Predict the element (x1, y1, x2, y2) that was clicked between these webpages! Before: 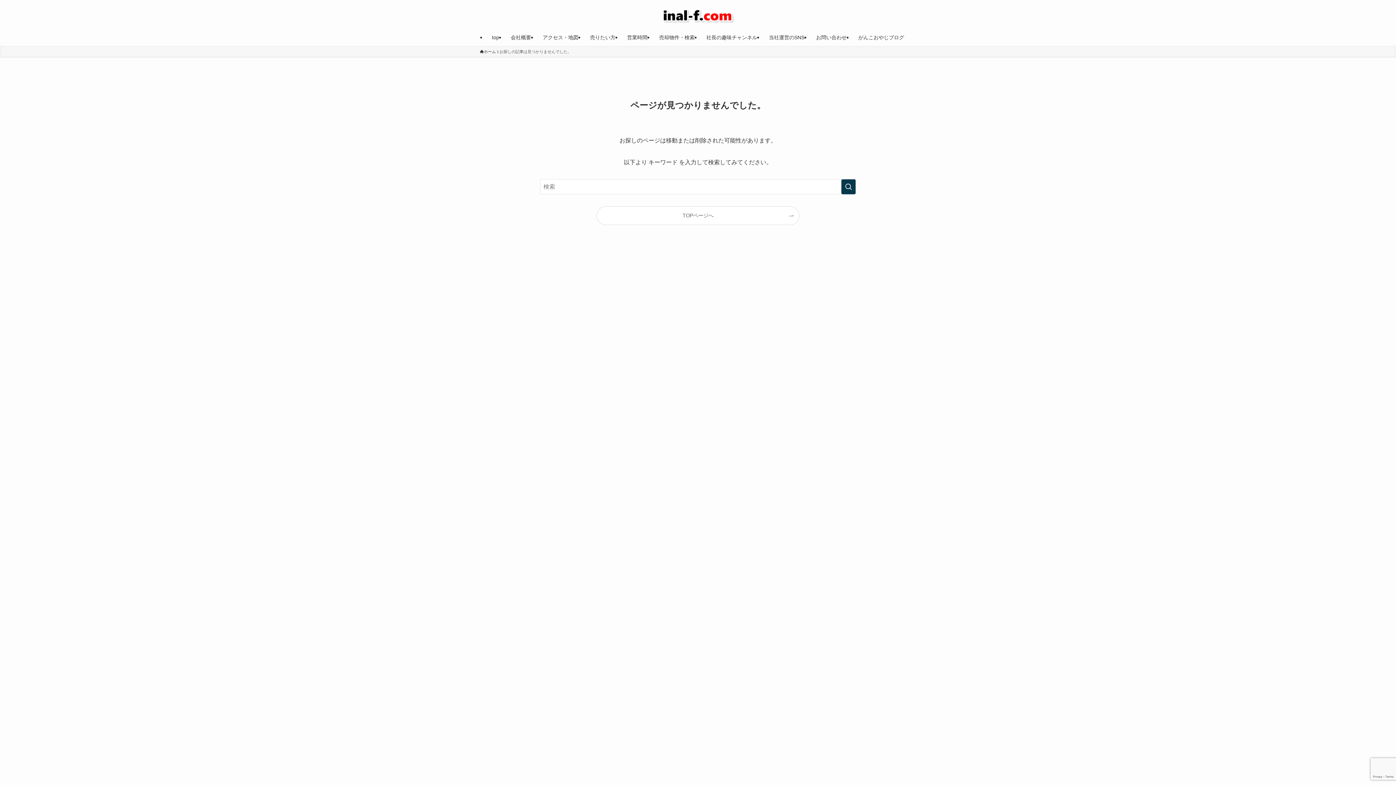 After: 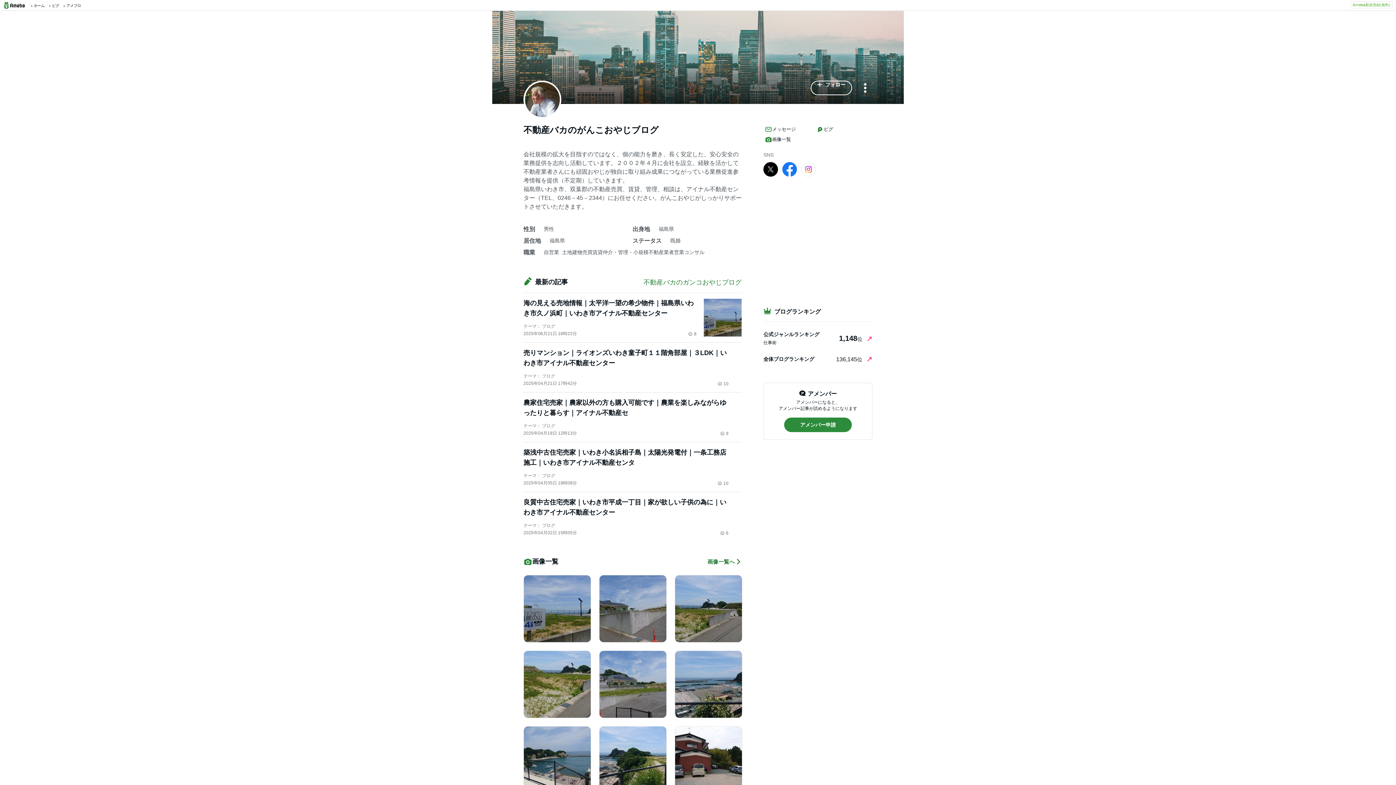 Action: label: がんこおやじブログ bbox: (852, 29, 910, 45)